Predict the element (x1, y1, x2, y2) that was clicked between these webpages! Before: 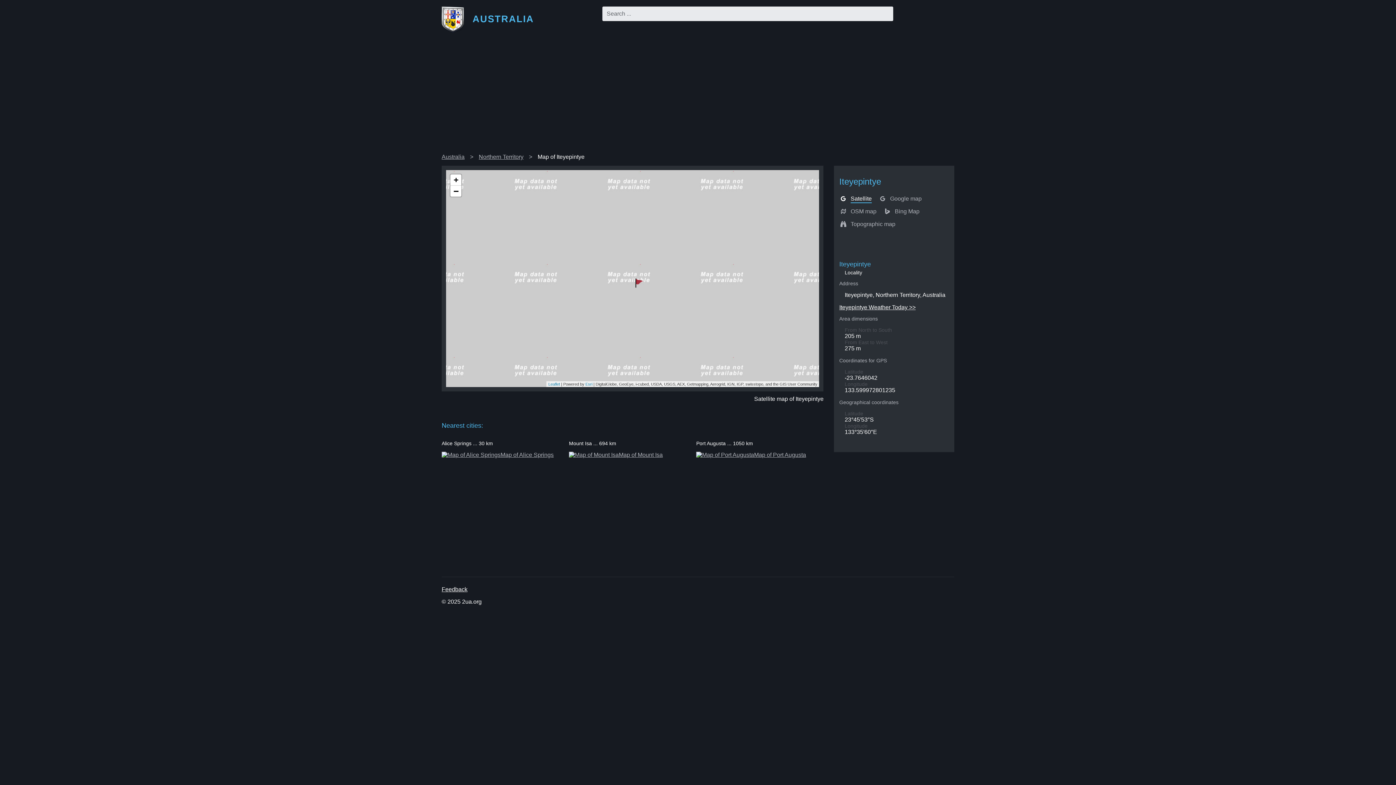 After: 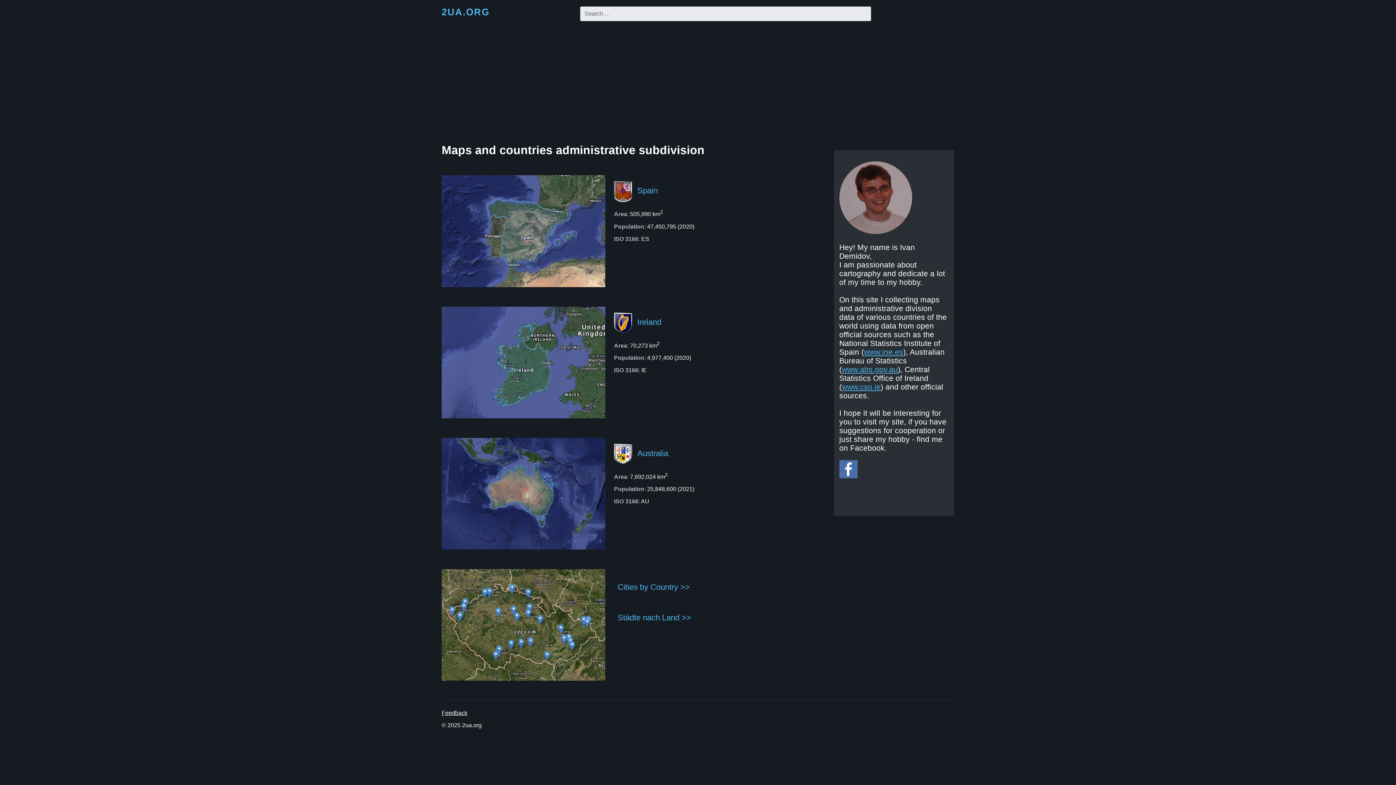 Action: label:  AUSTRALIA bbox: (441, 6, 534, 35)